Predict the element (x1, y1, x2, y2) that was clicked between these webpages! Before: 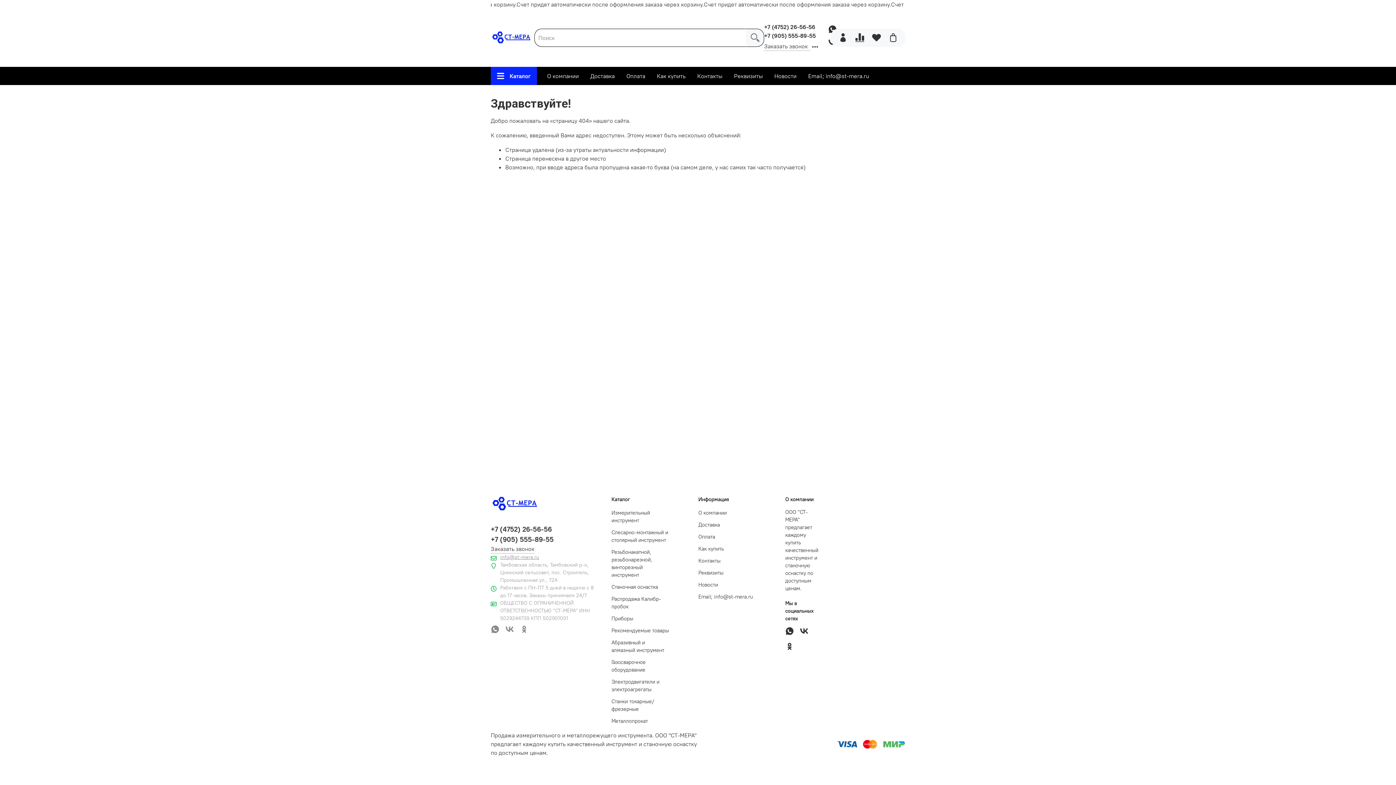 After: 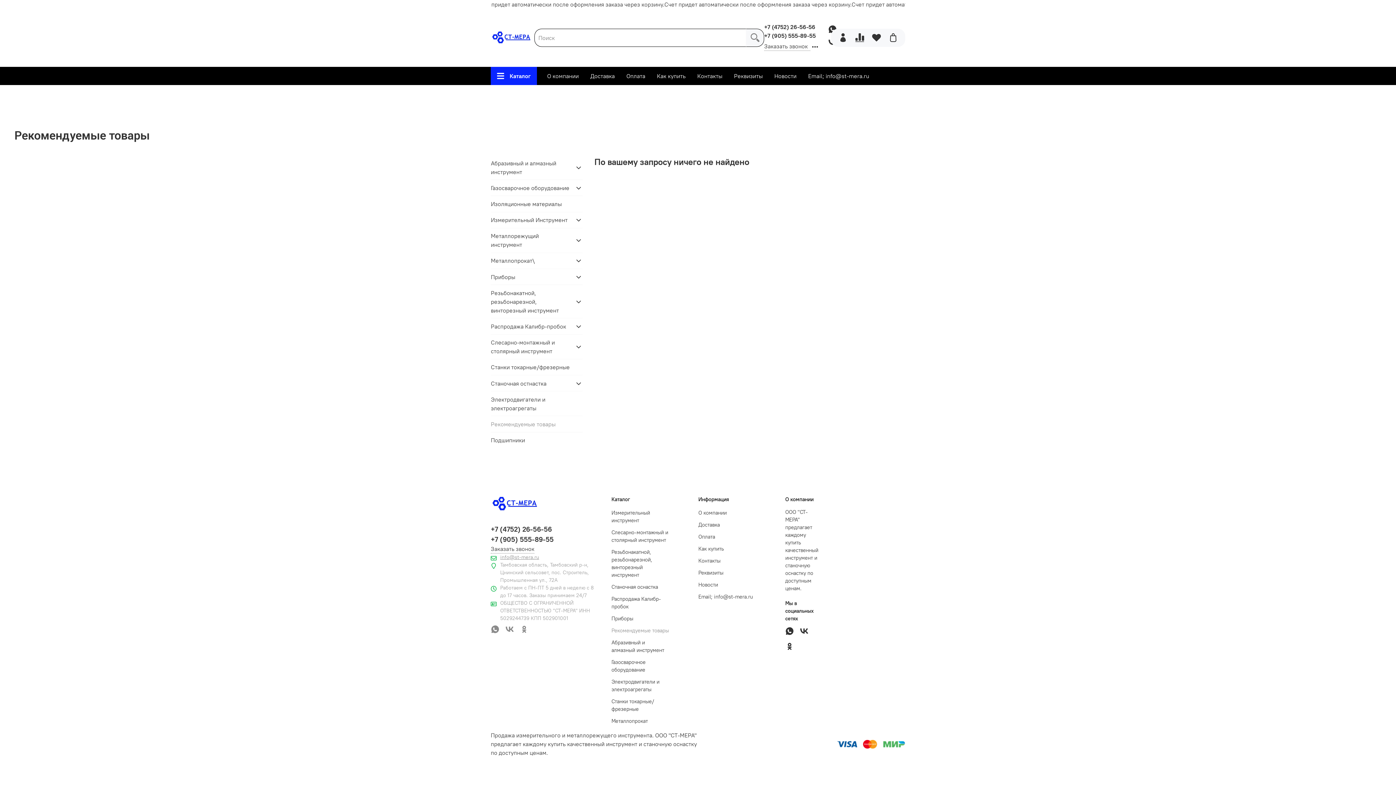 Action: bbox: (611, 627, 669, 634) label: Рекомендуемые товары